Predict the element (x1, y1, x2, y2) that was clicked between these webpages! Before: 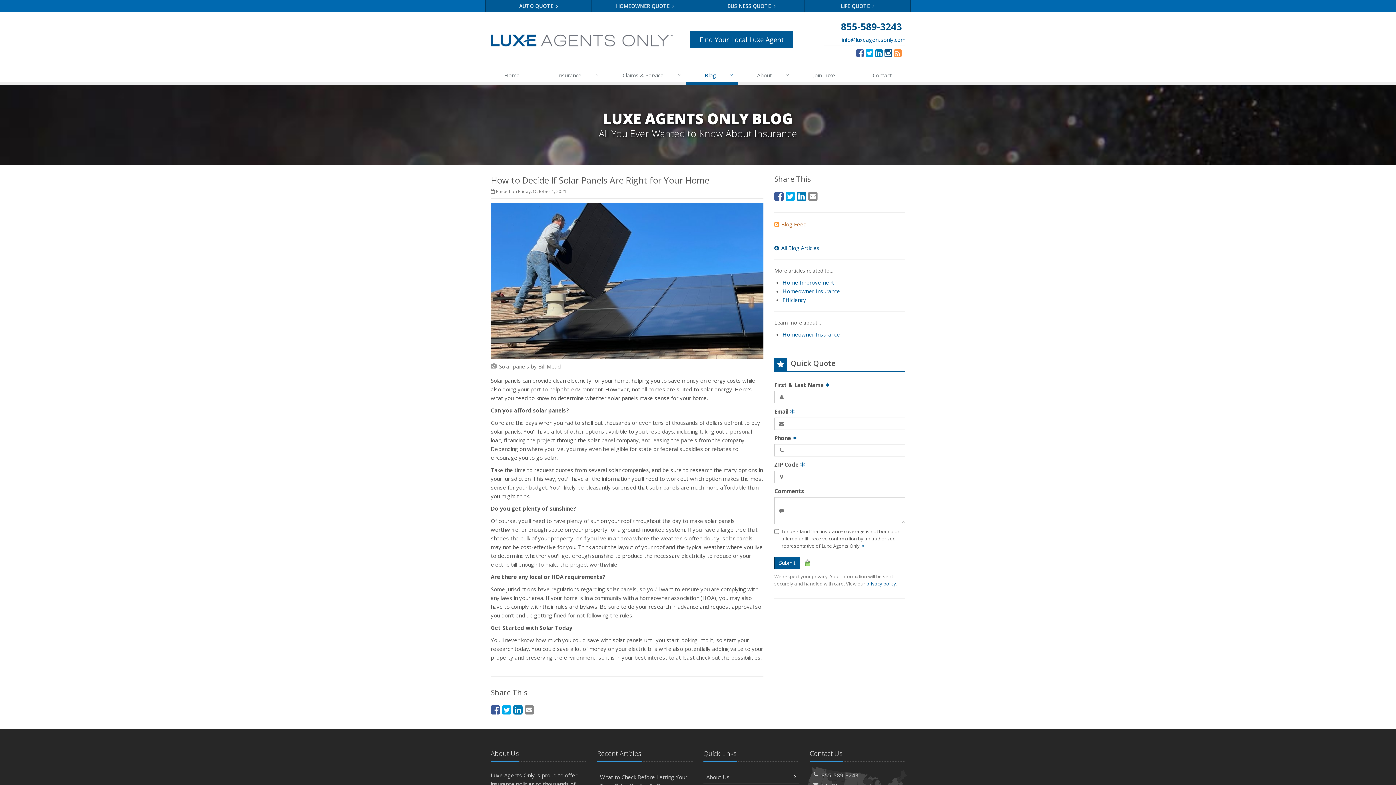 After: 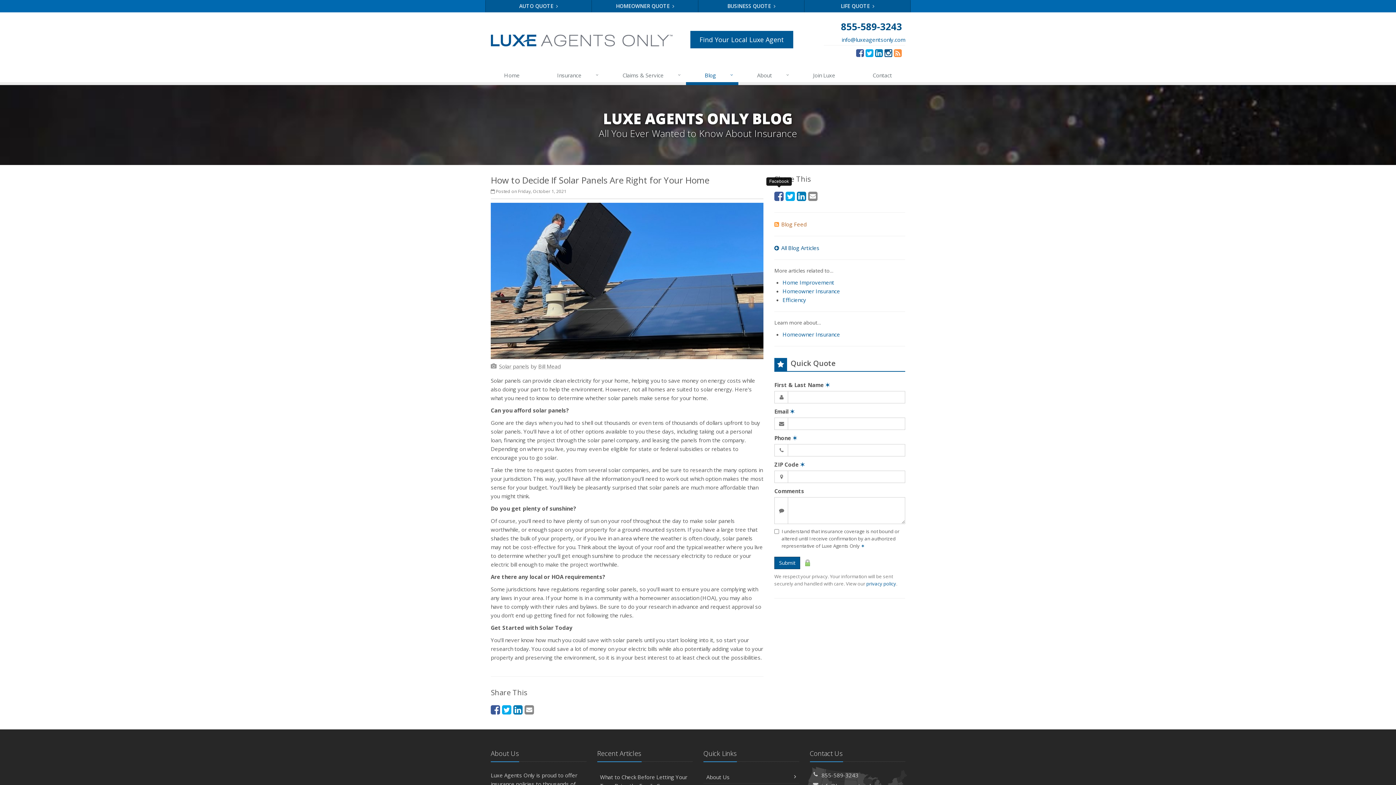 Action: bbox: (774, 188, 784, 203) label: Facebook (opens in a new tab)